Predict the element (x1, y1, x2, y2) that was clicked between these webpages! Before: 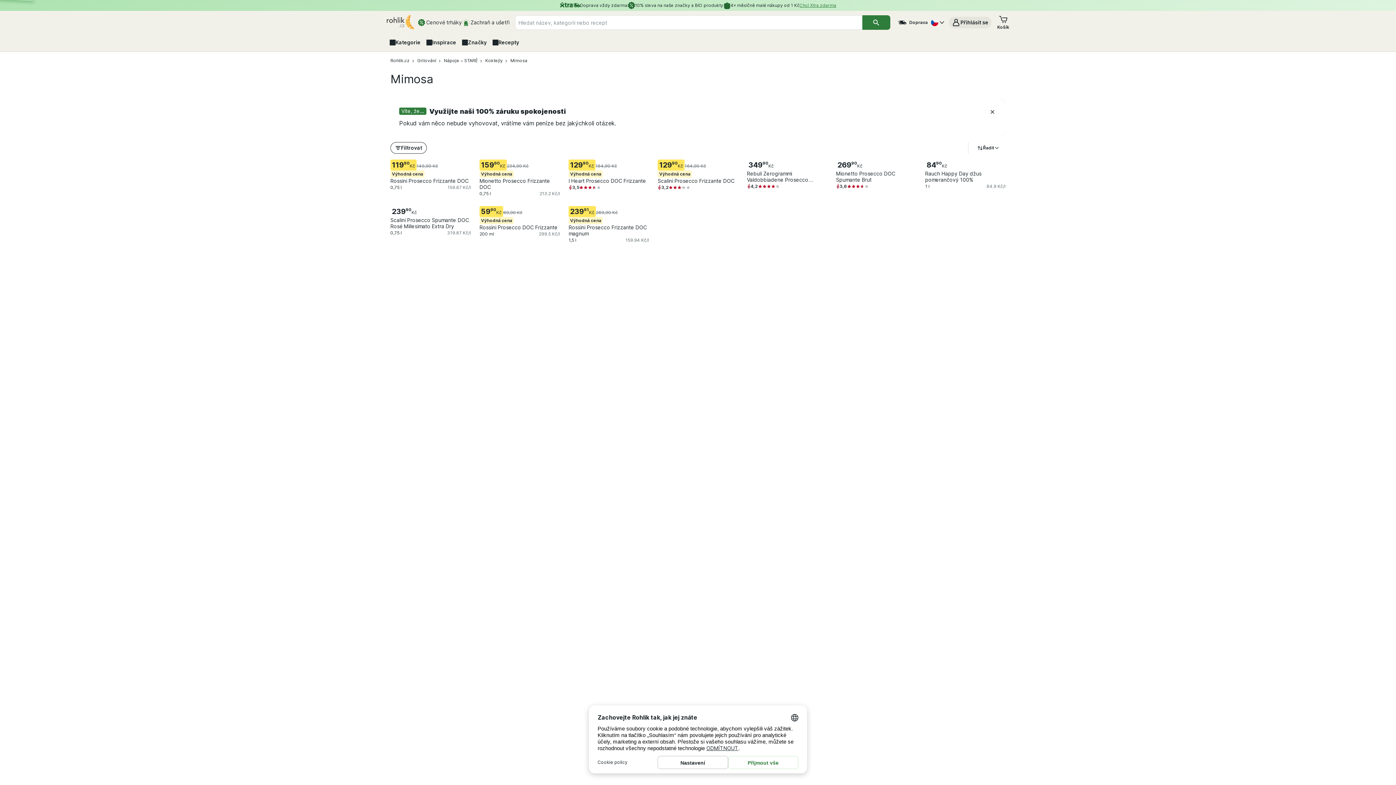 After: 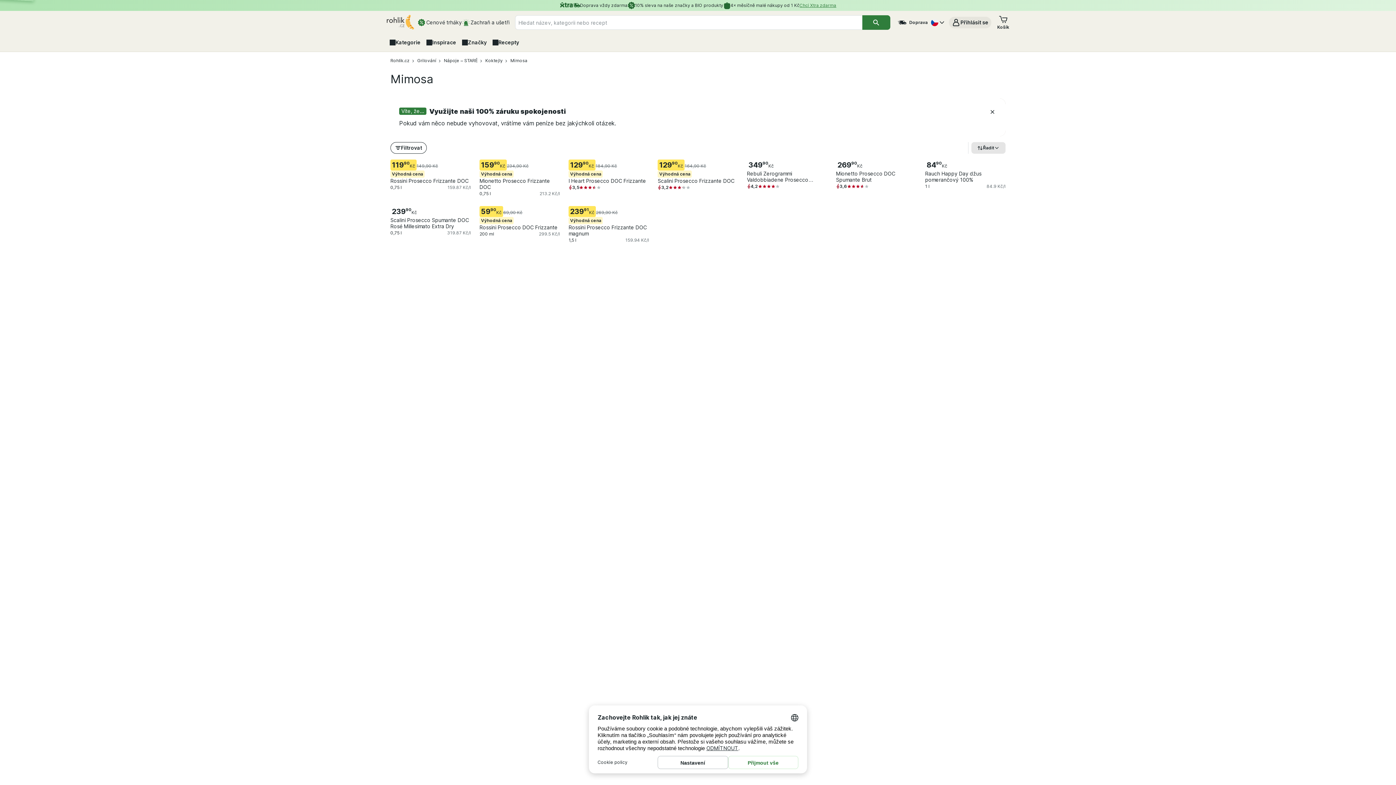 Action: label: Řadit bbox: (971, 142, 1005, 153)